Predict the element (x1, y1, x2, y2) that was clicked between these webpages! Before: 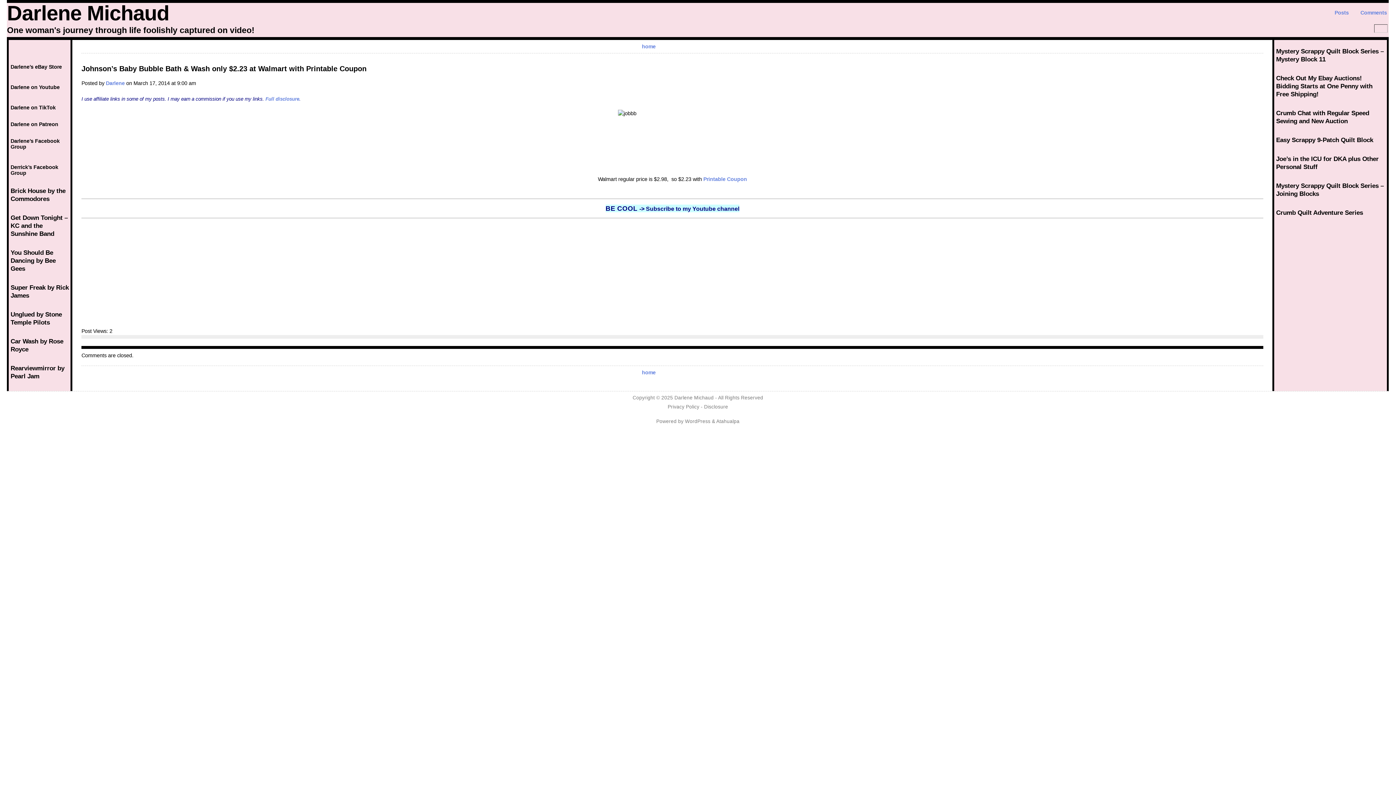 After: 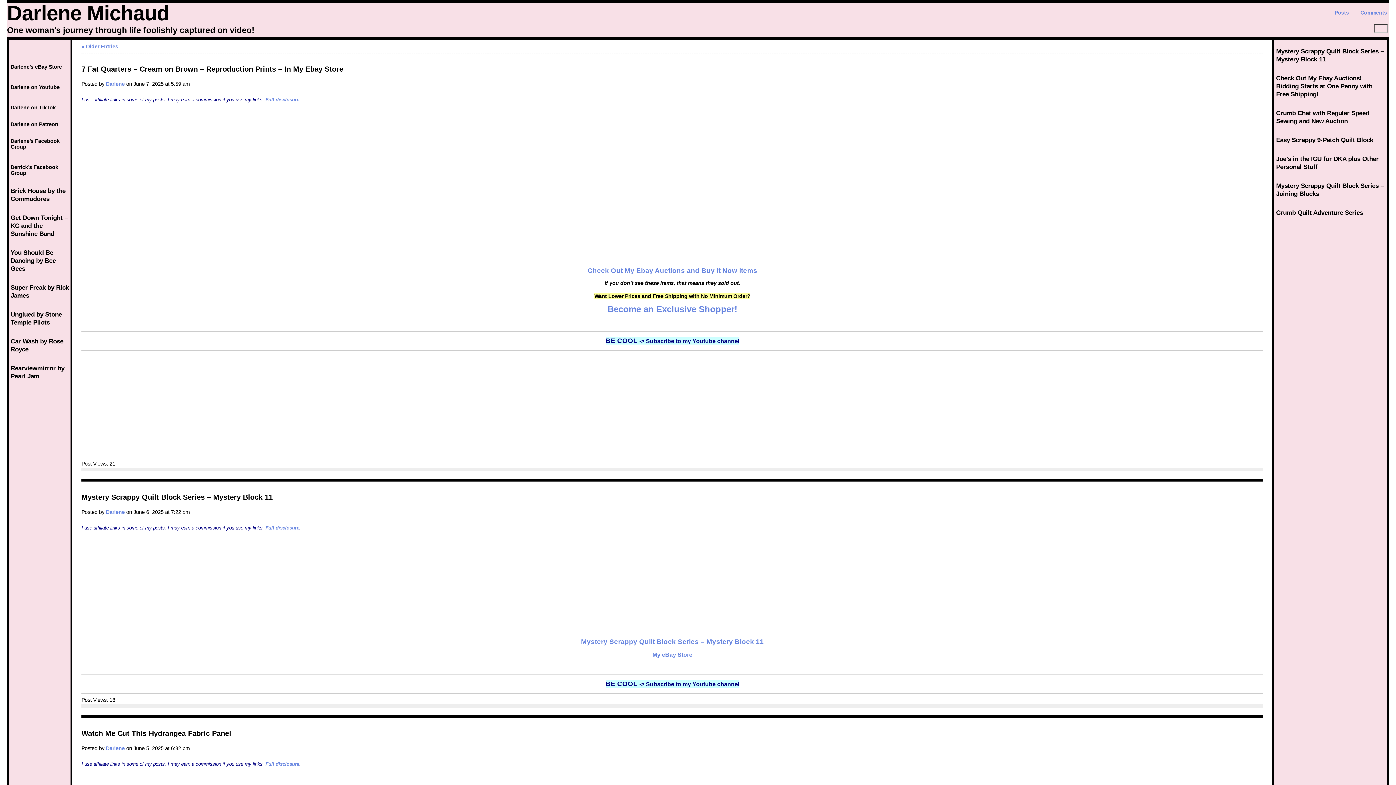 Action: label: home bbox: (642, 43, 655, 49)